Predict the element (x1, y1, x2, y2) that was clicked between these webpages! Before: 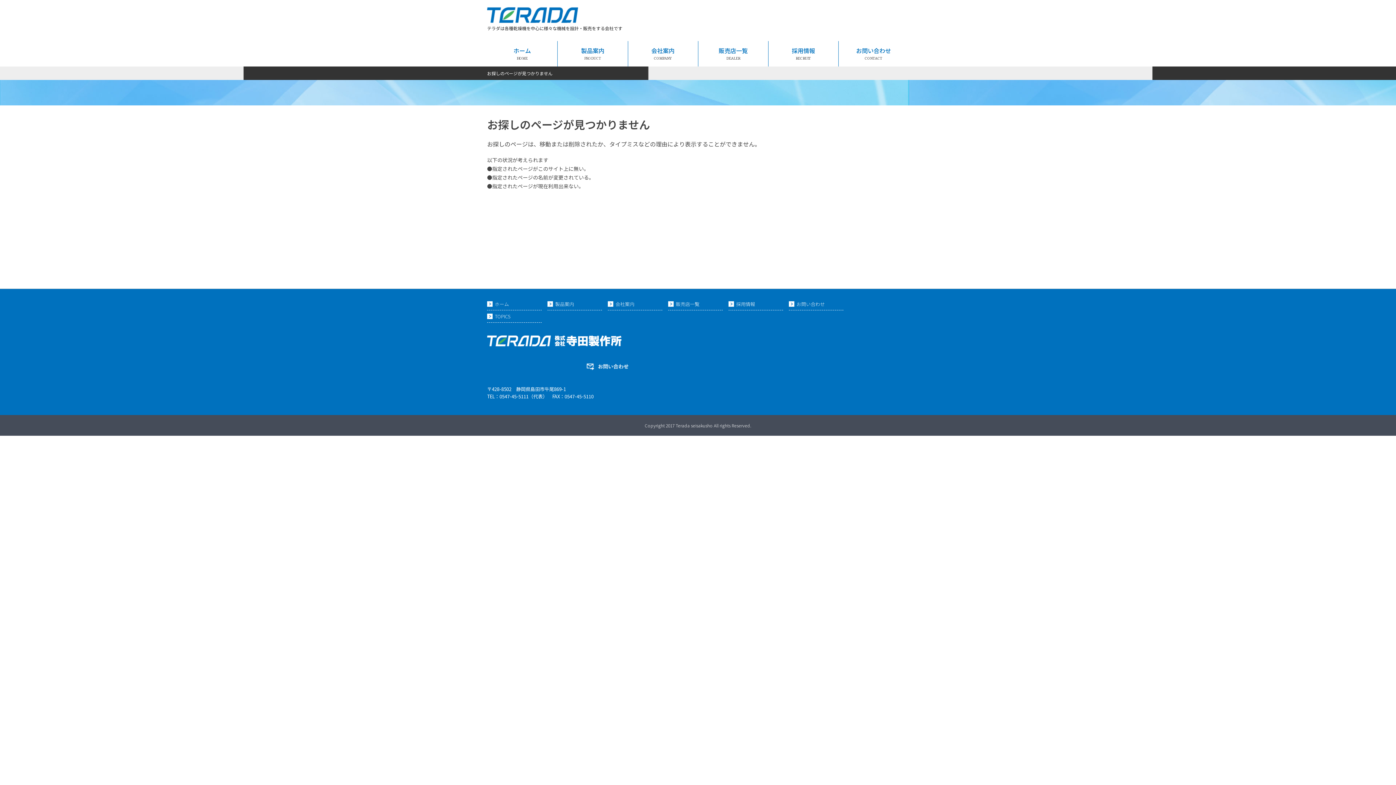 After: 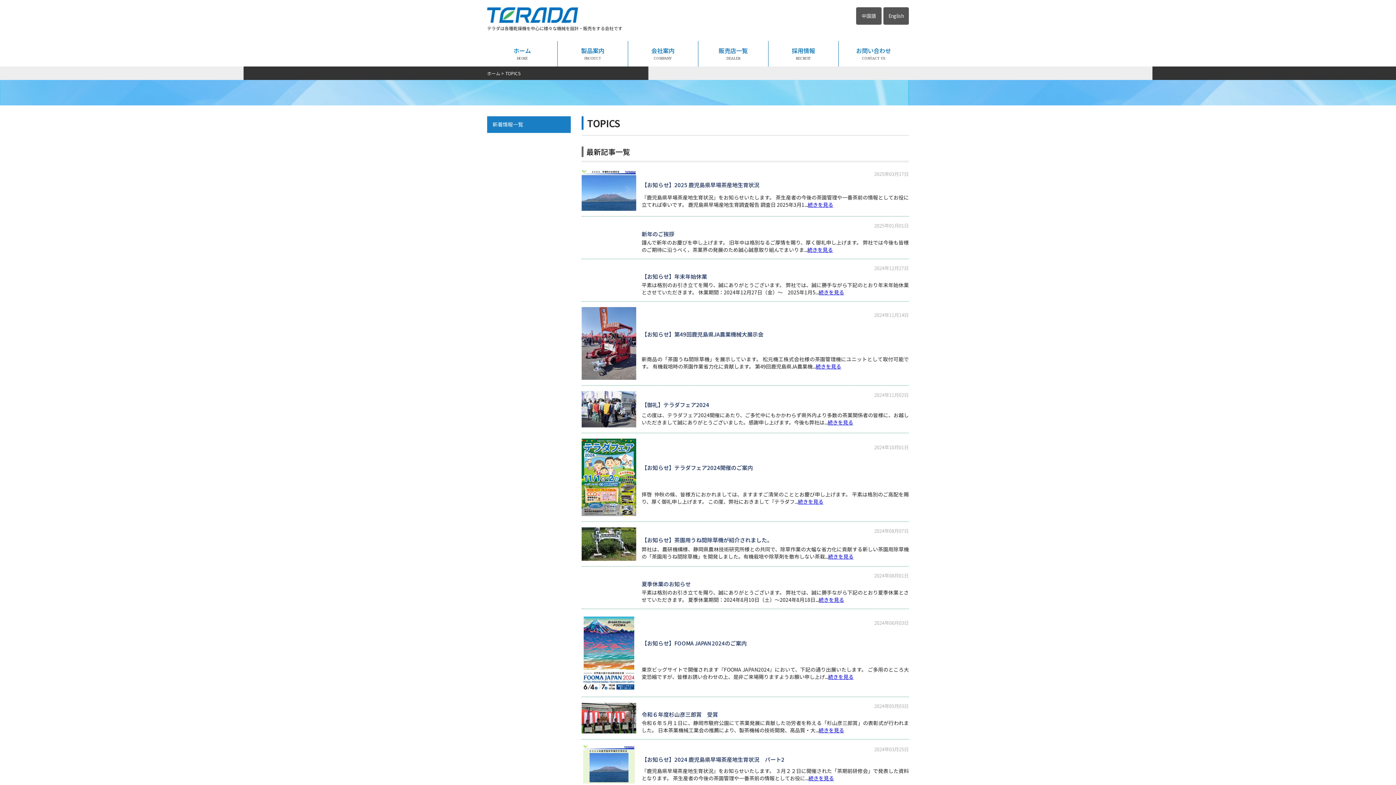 Action: label: TOPICS bbox: (494, 313, 510, 320)